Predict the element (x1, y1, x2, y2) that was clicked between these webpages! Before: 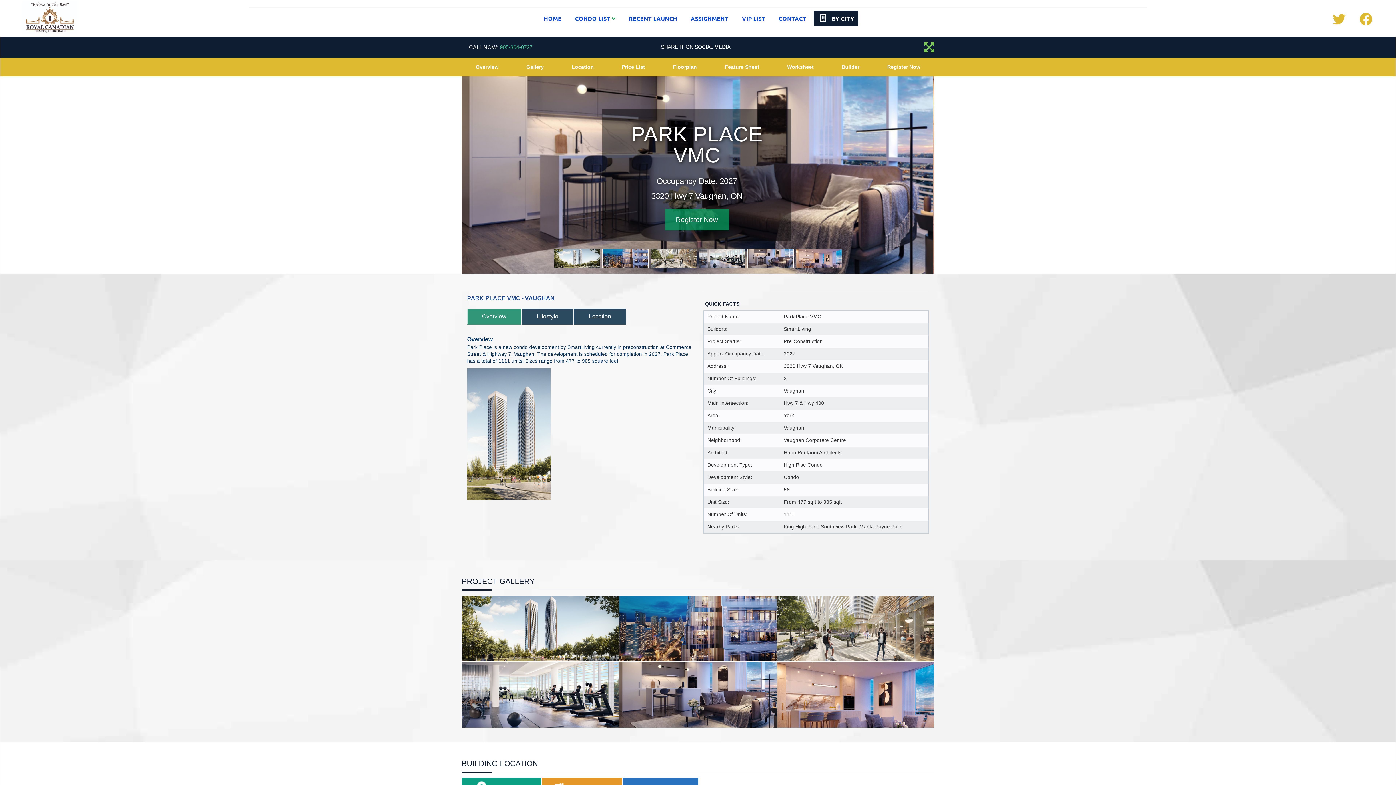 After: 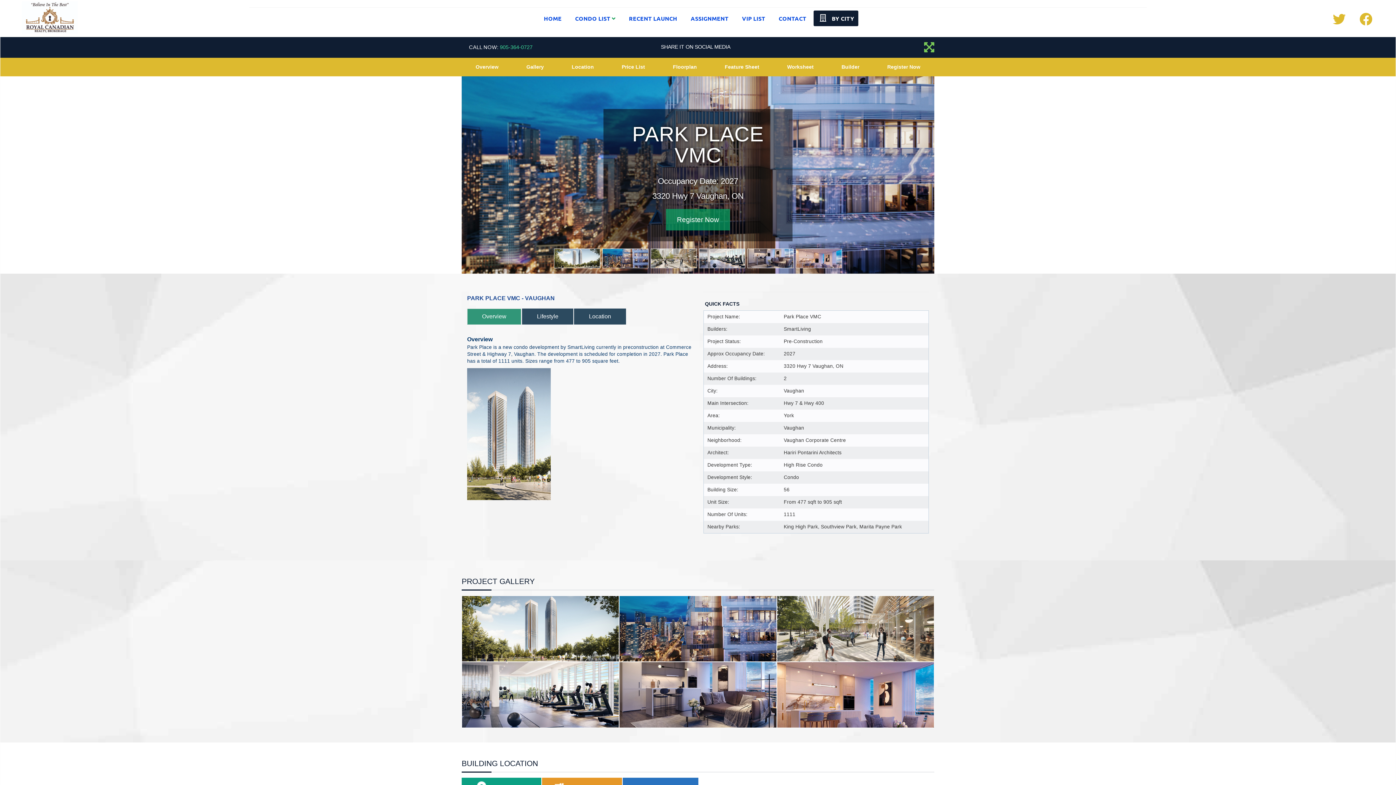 Action: bbox: (554, 248, 600, 268)